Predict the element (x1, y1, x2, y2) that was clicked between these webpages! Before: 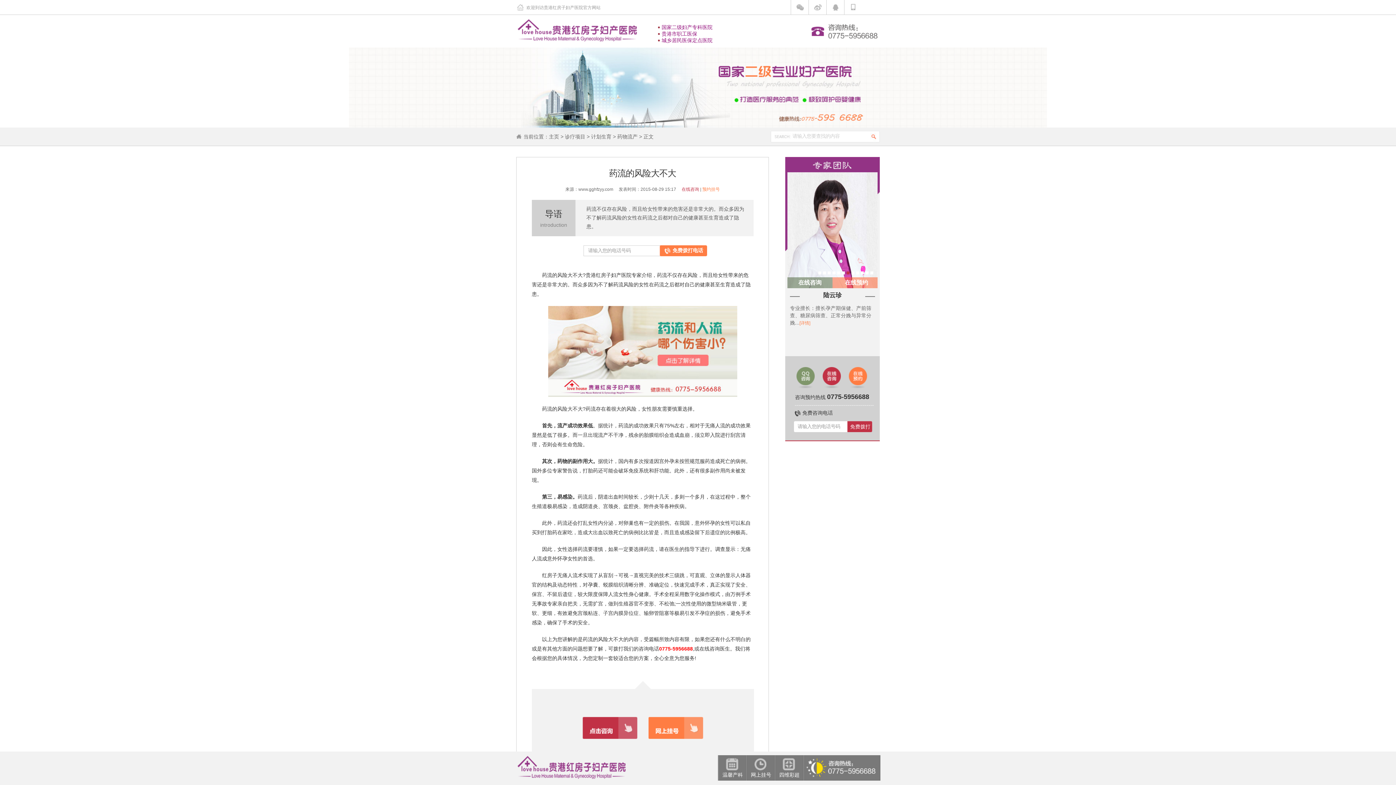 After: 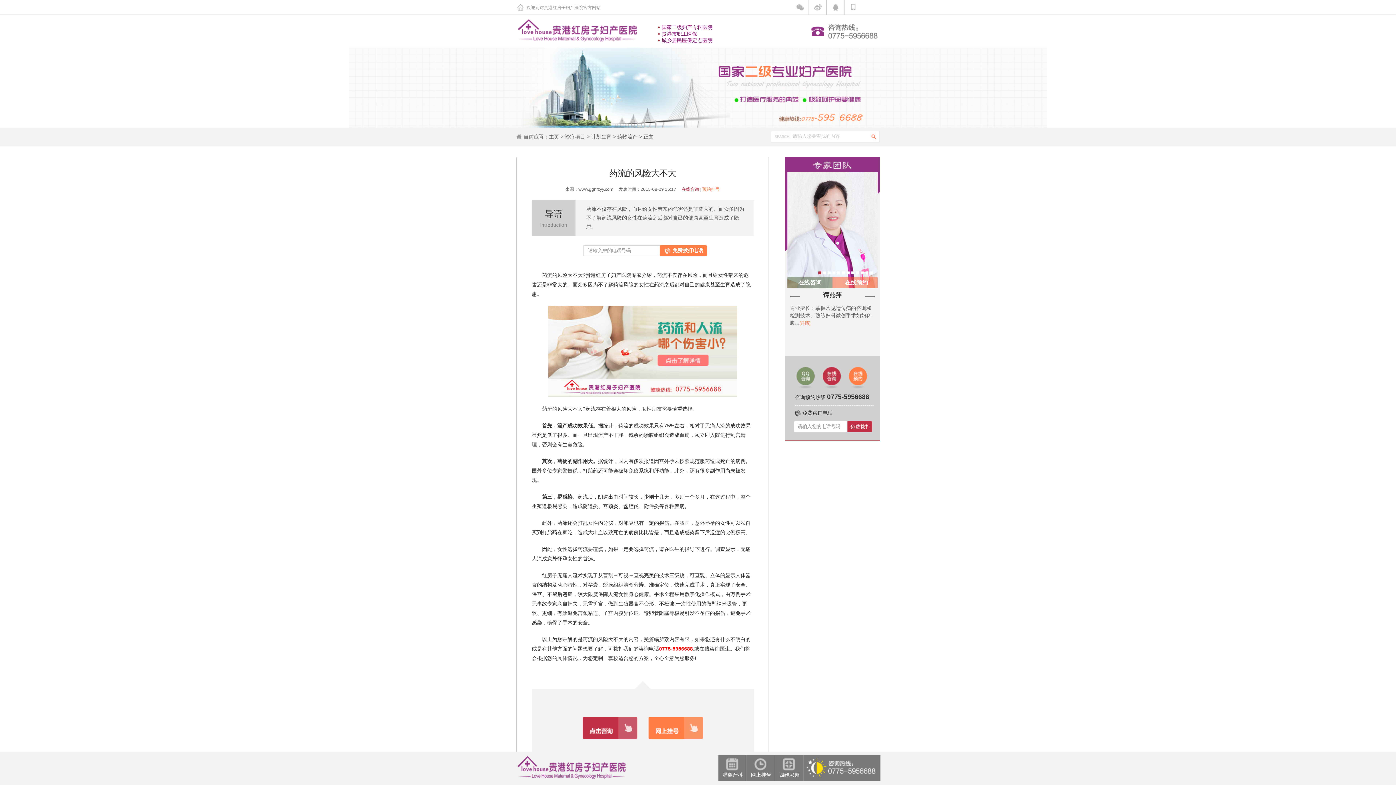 Action: bbox: (648, 717, 703, 739)